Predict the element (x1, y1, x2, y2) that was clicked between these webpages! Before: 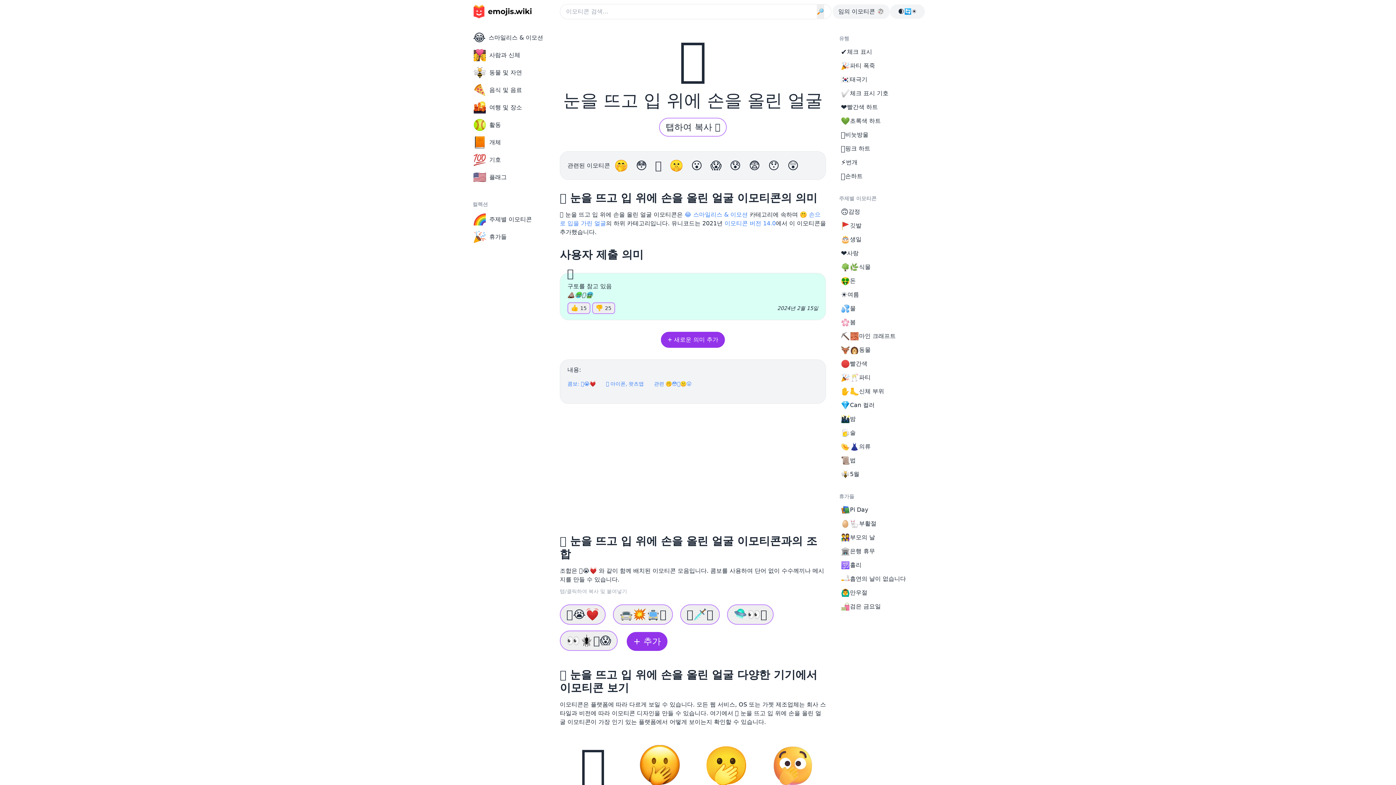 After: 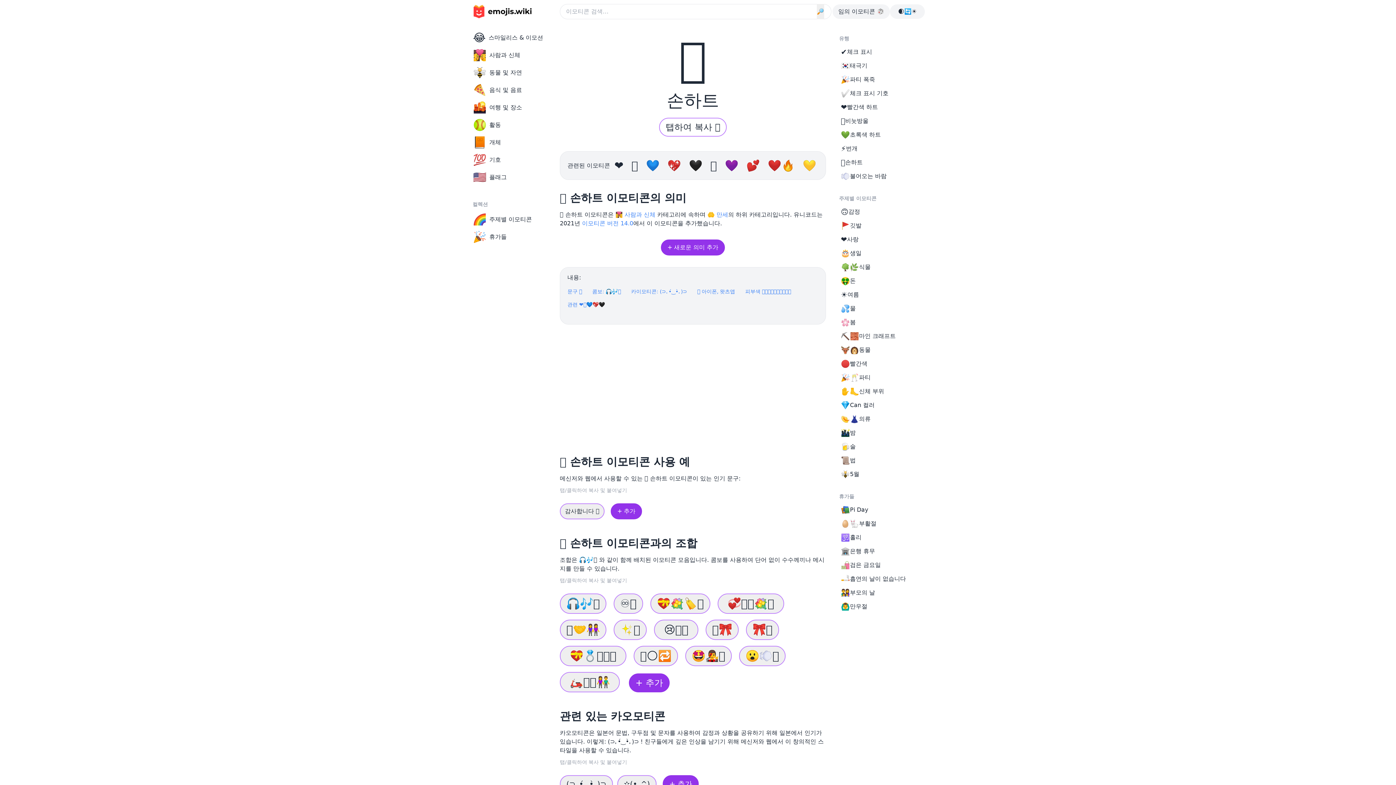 Action: bbox: (837, 169, 930, 183) label: 🫶
손하트